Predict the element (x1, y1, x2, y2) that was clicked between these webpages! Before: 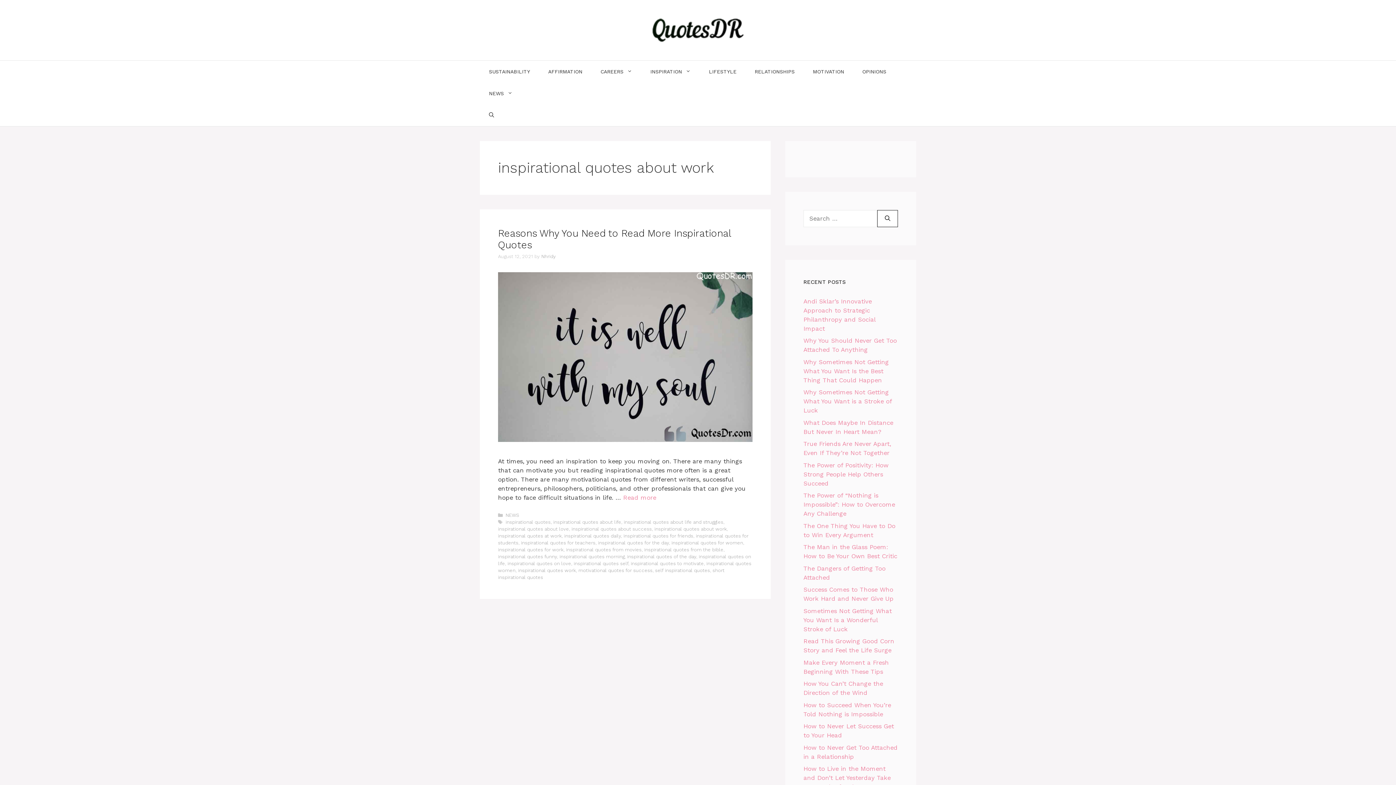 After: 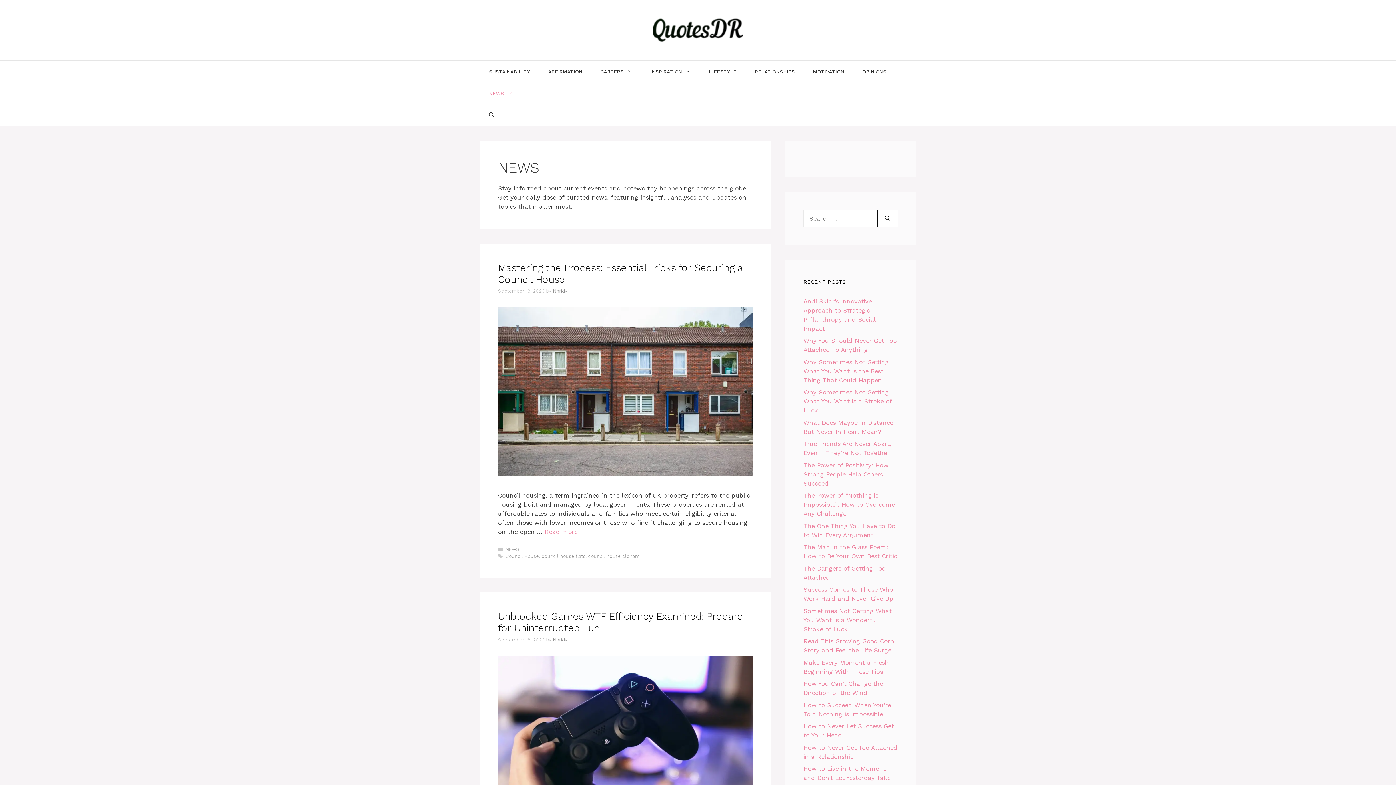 Action: label: NEWS bbox: (480, 82, 521, 104)